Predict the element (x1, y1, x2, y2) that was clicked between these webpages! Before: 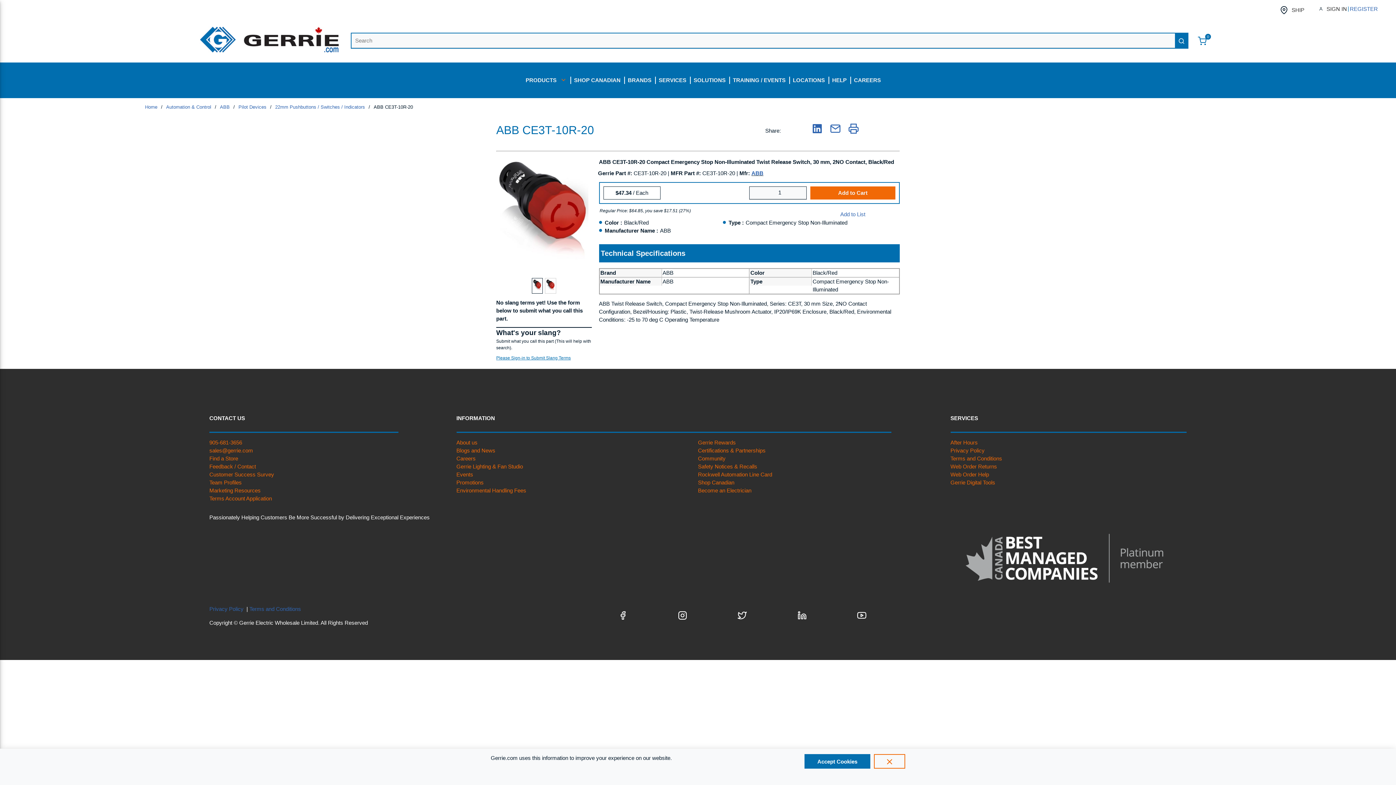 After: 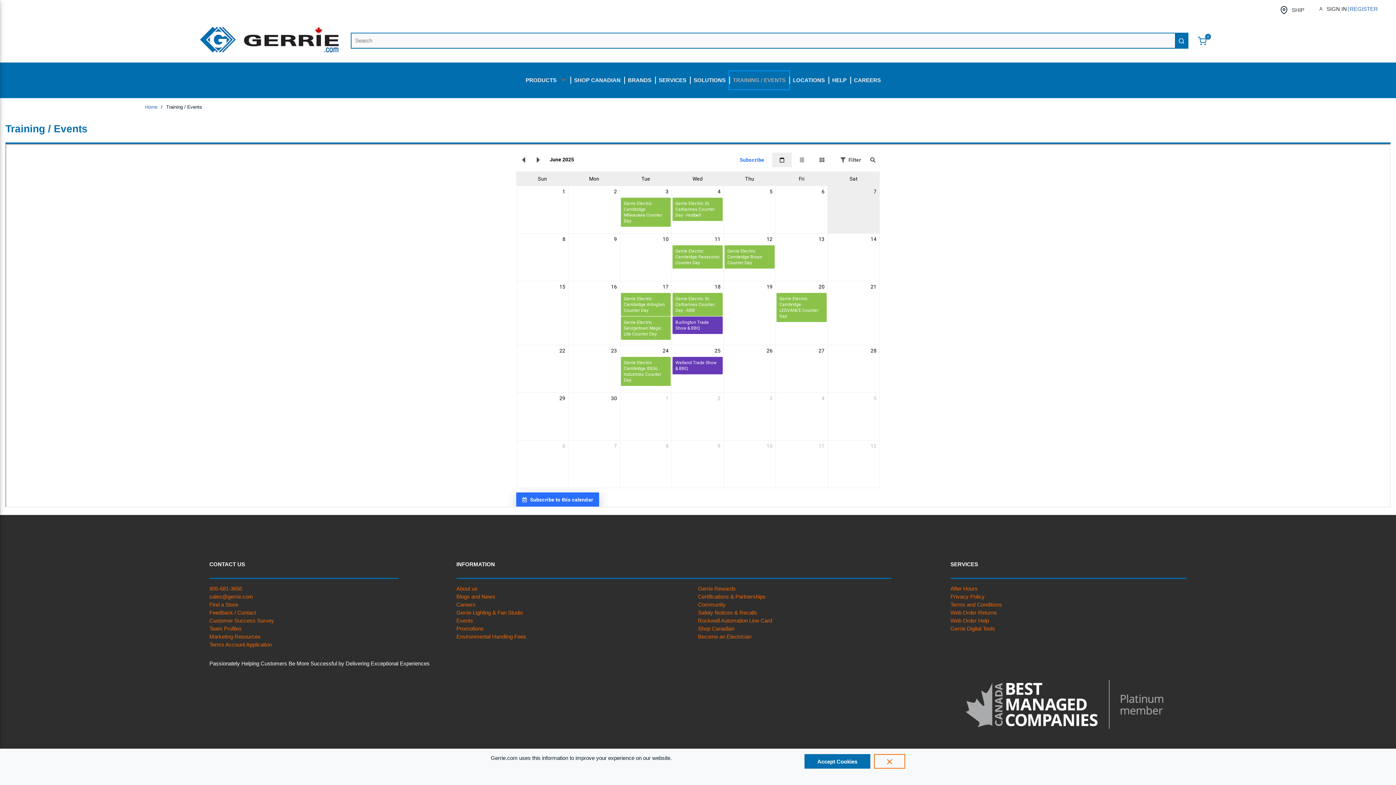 Action: bbox: (729, 71, 789, 89) label: TRAINING / EVENTS